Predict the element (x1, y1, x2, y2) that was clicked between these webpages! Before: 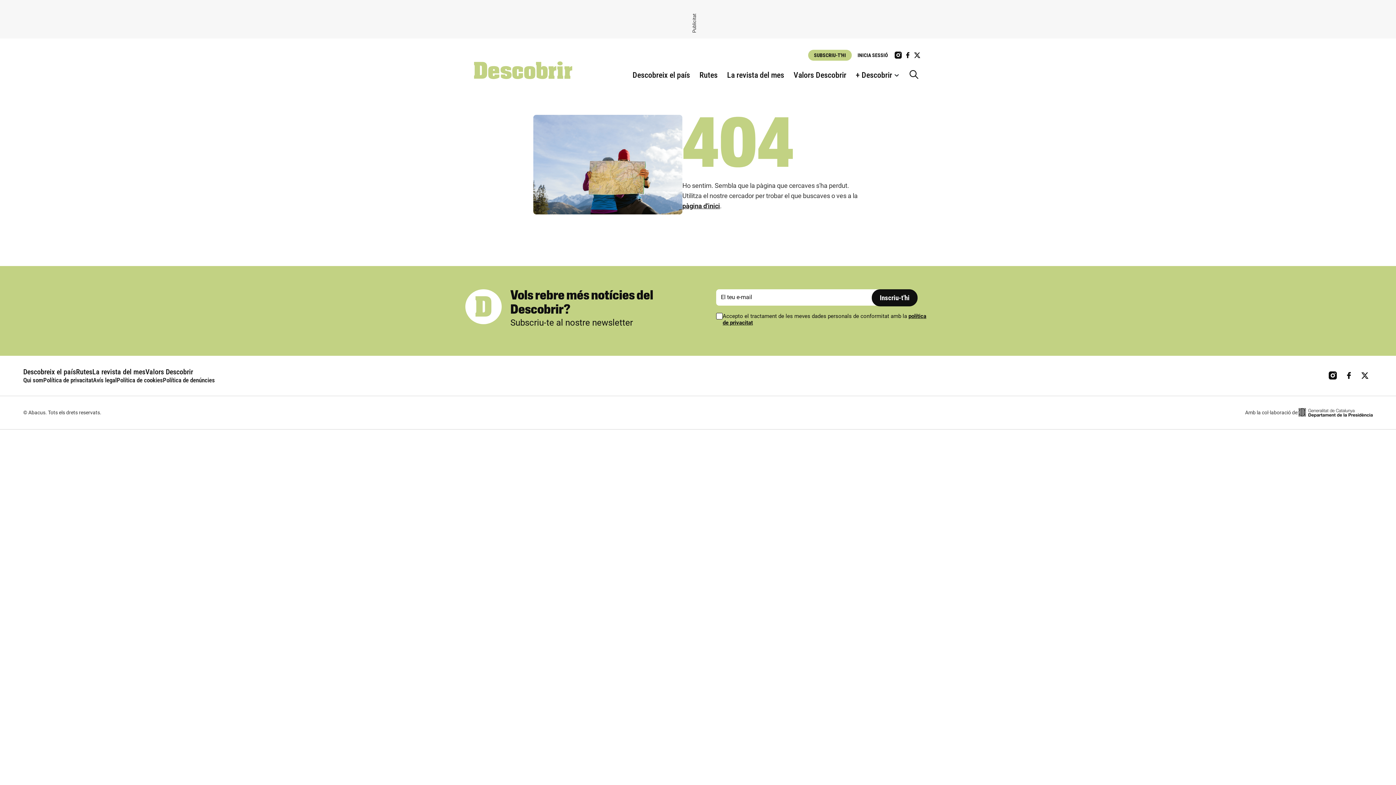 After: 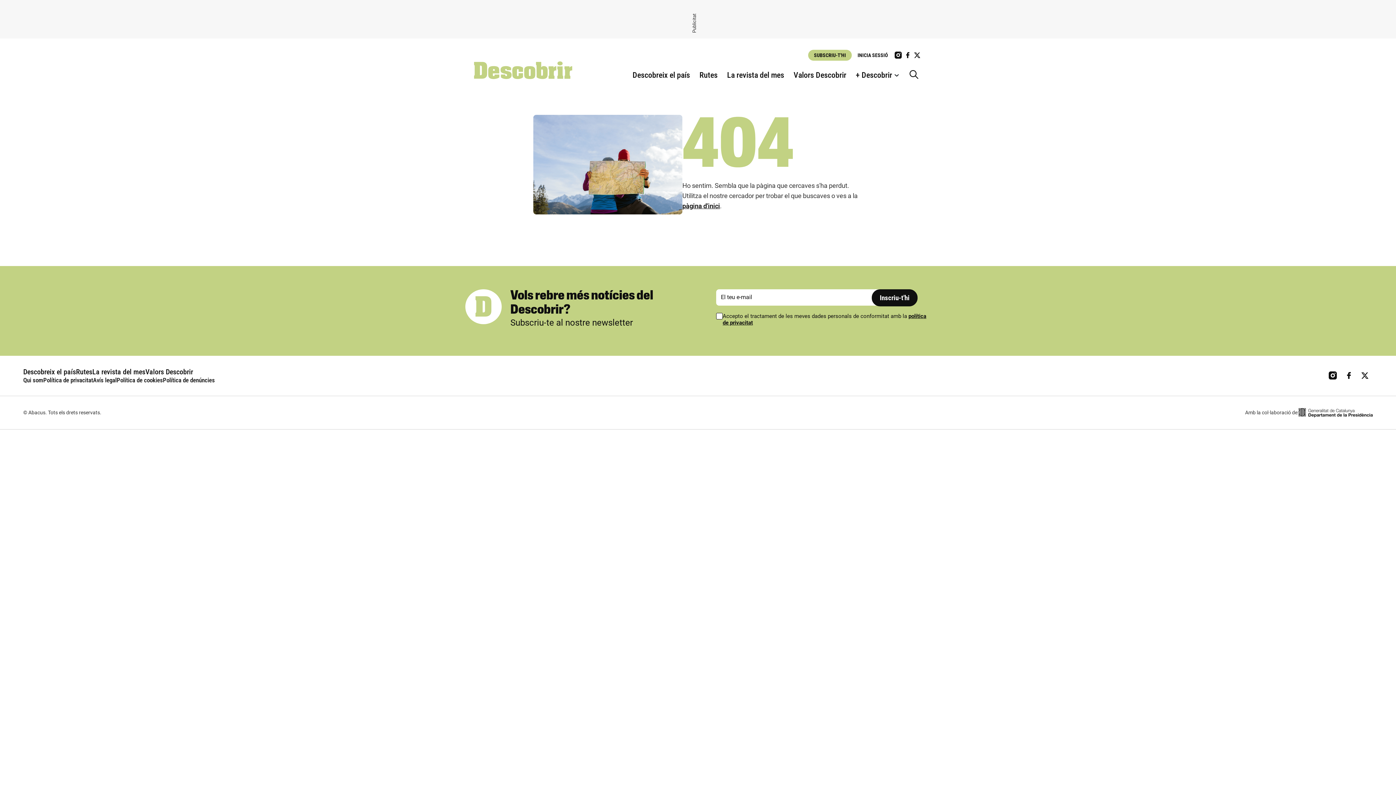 Action: bbox: (903, 50, 912, 60)